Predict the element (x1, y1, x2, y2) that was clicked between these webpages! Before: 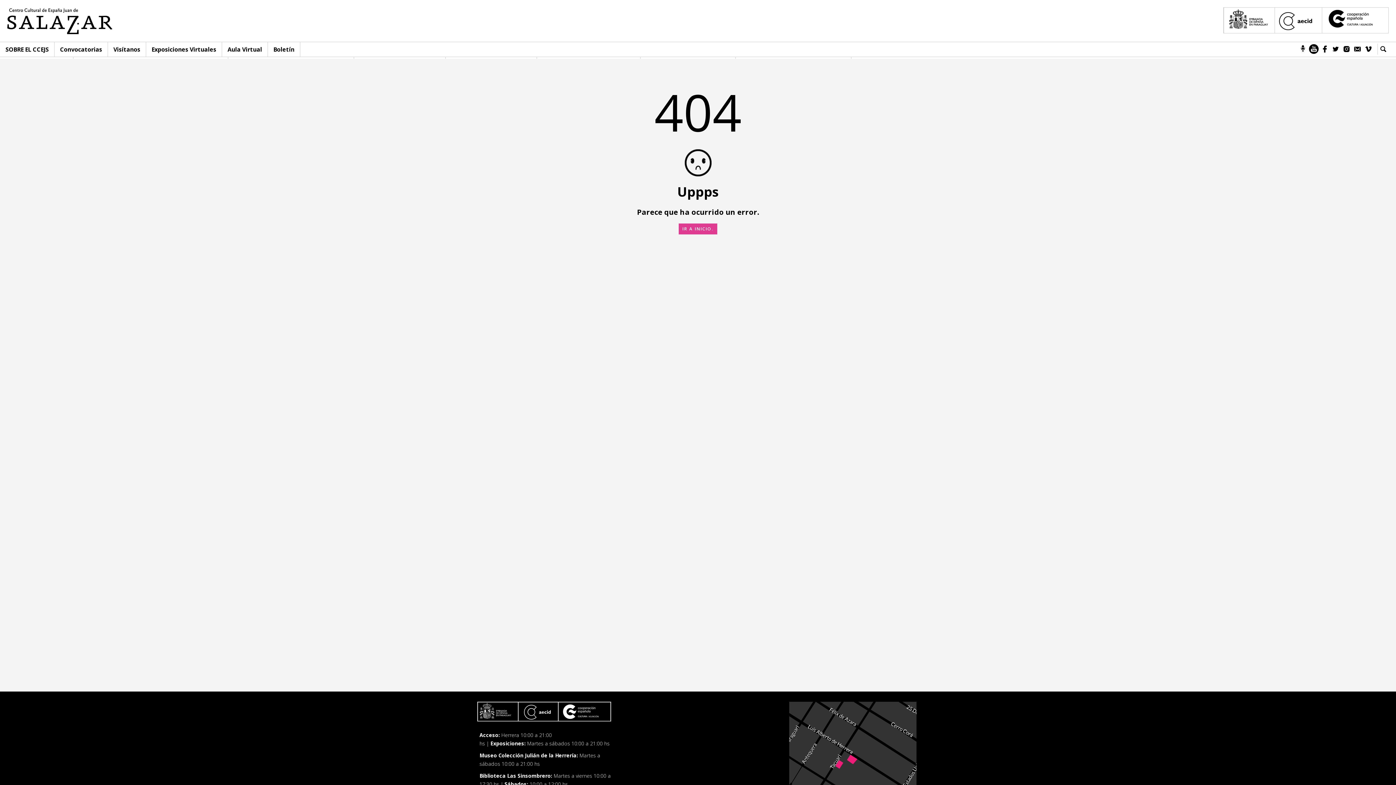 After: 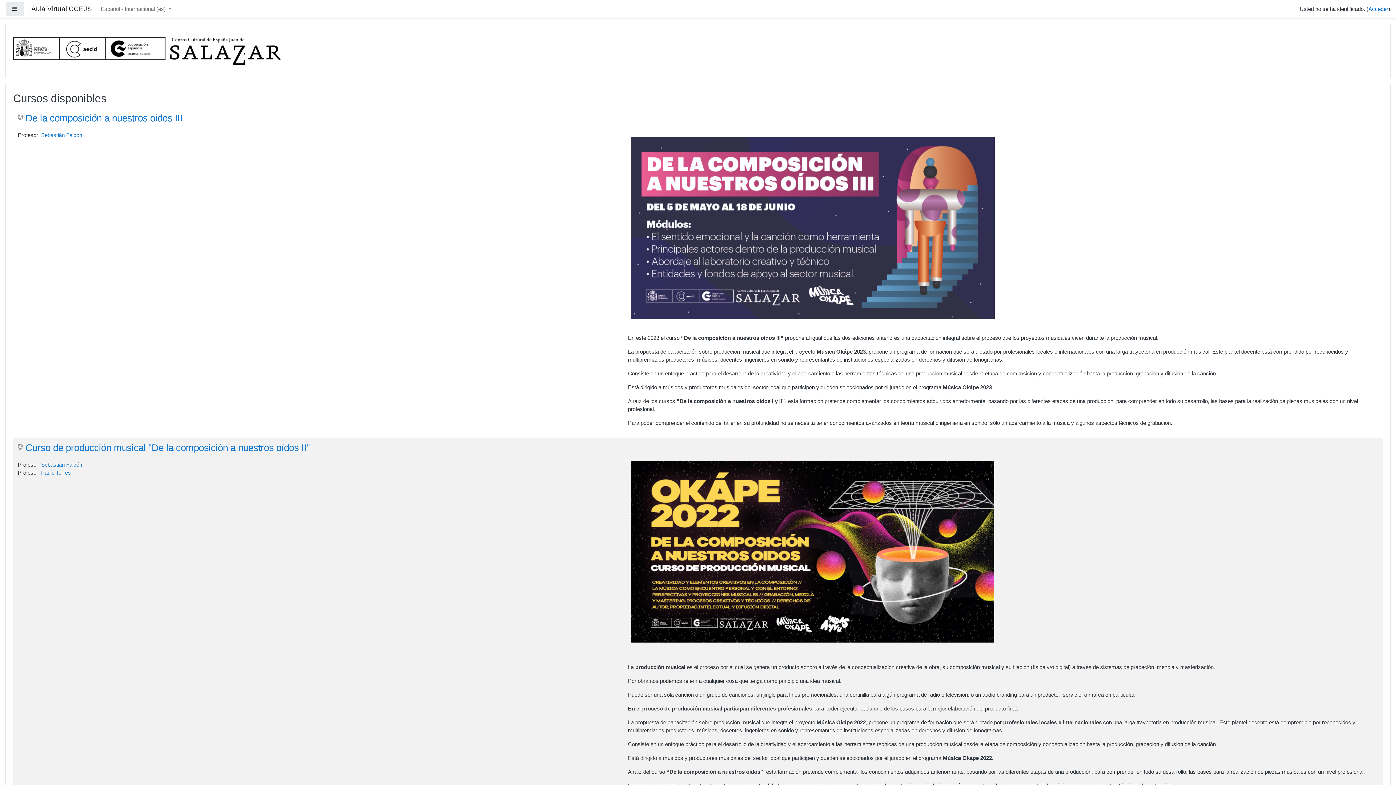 Action: bbox: (227, 45, 262, 53) label: Aula Virtual